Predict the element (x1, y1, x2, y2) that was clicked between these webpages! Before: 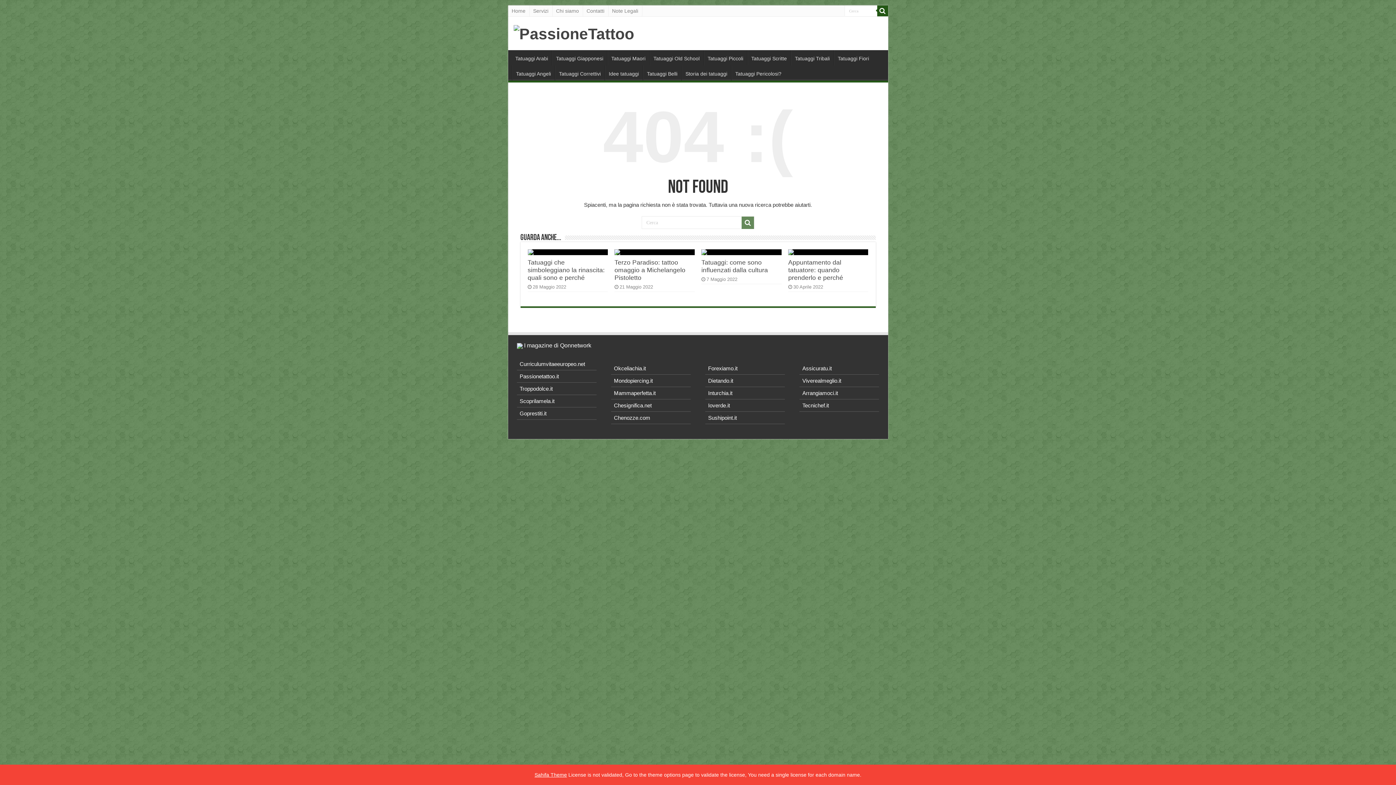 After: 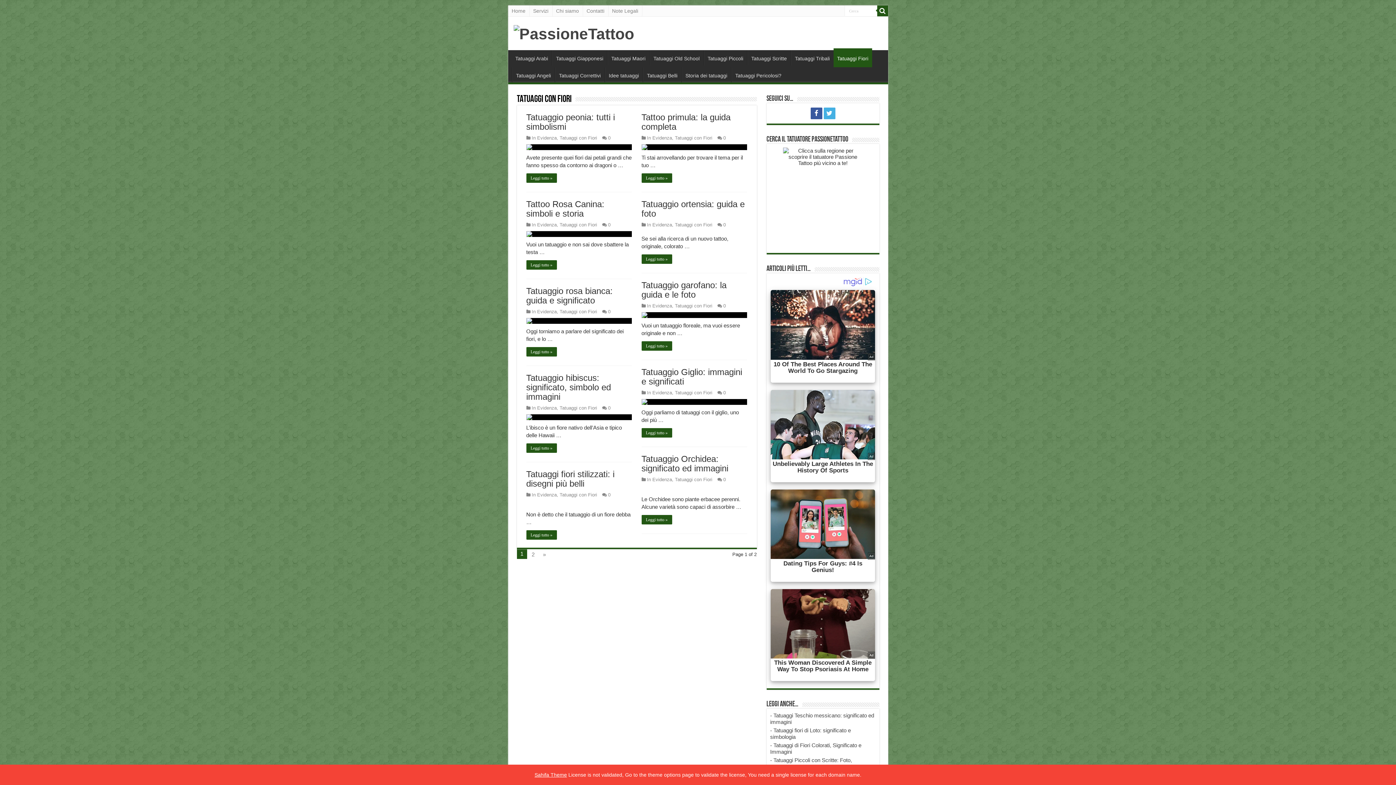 Action: bbox: (834, 50, 872, 65) label: Tatuaggi Fiori